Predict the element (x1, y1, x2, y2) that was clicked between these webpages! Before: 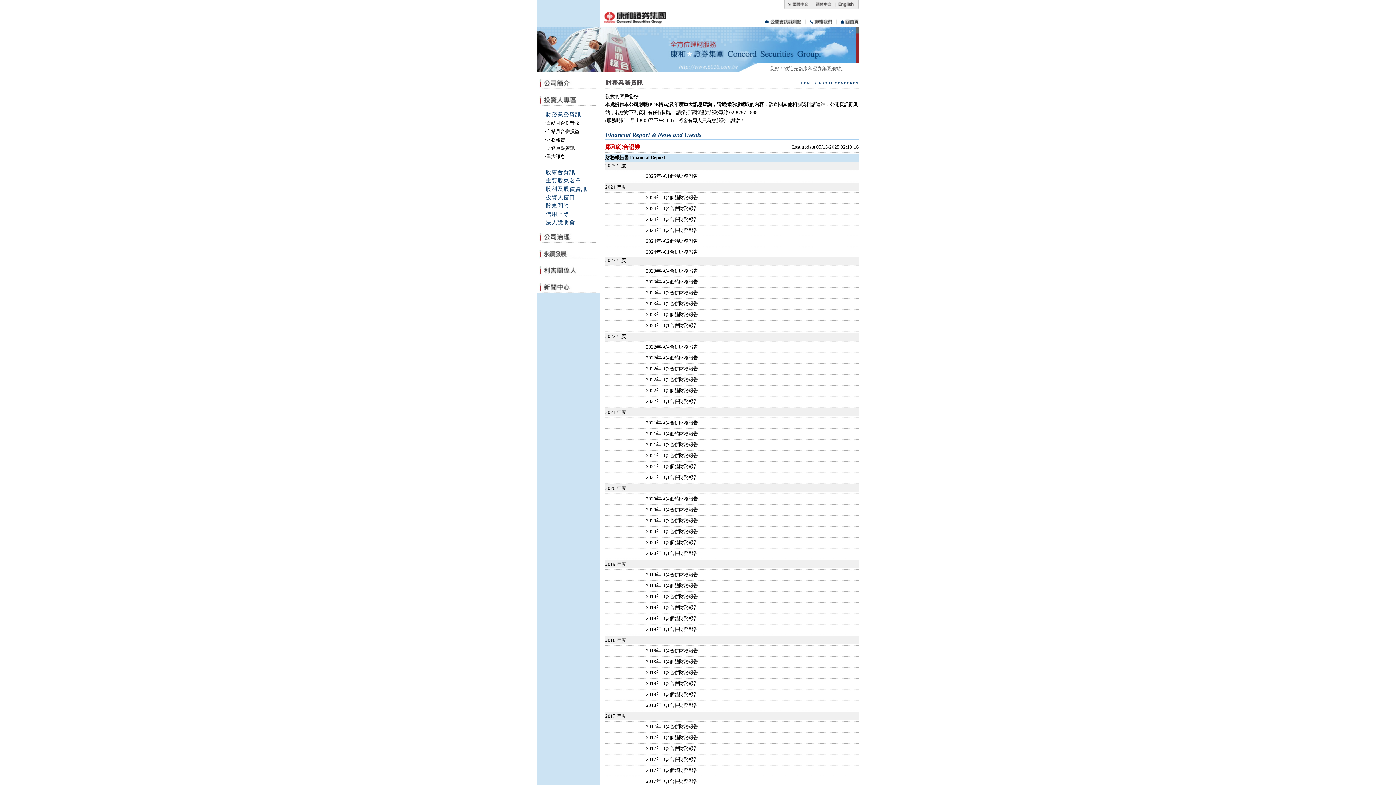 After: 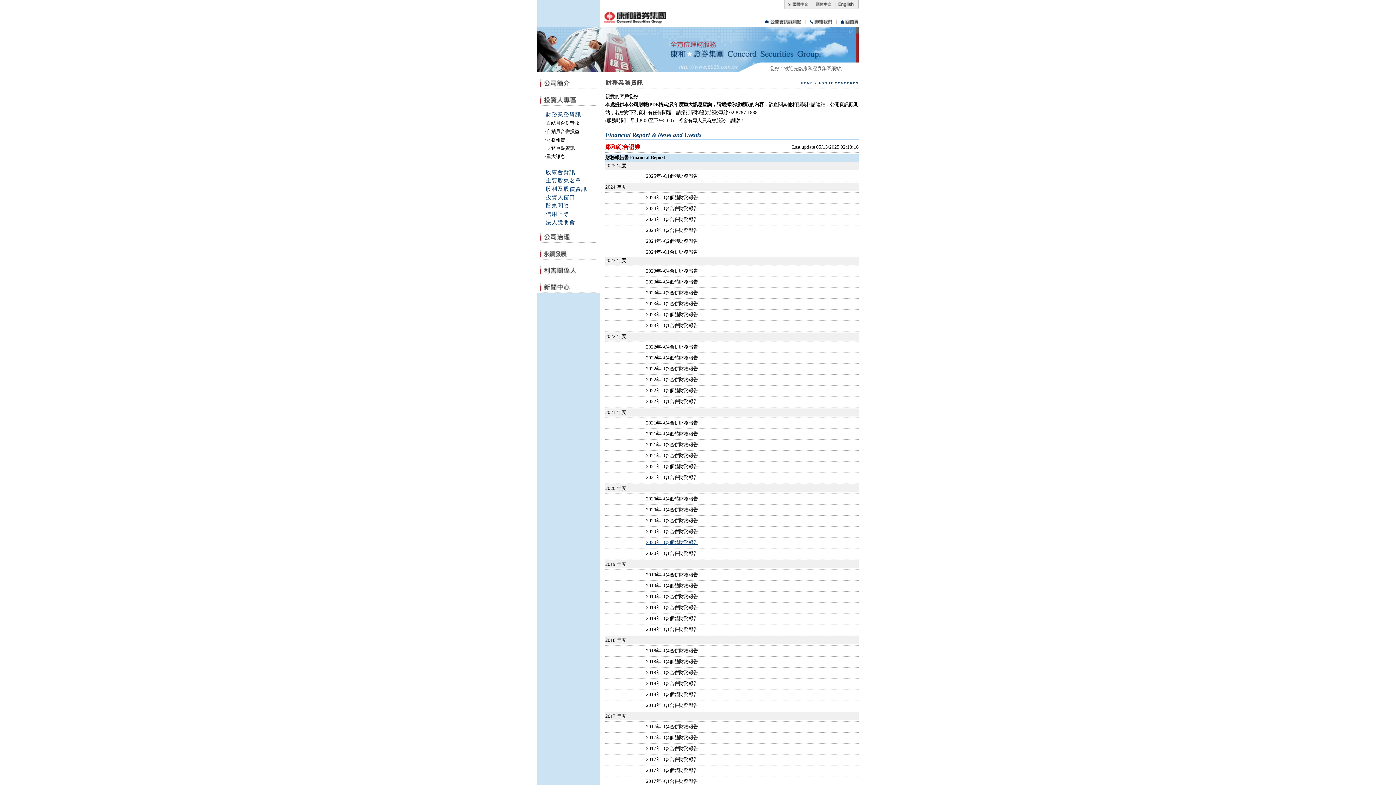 Action: label: 2020年--Q2個體財務報告 bbox: (646, 540, 698, 545)